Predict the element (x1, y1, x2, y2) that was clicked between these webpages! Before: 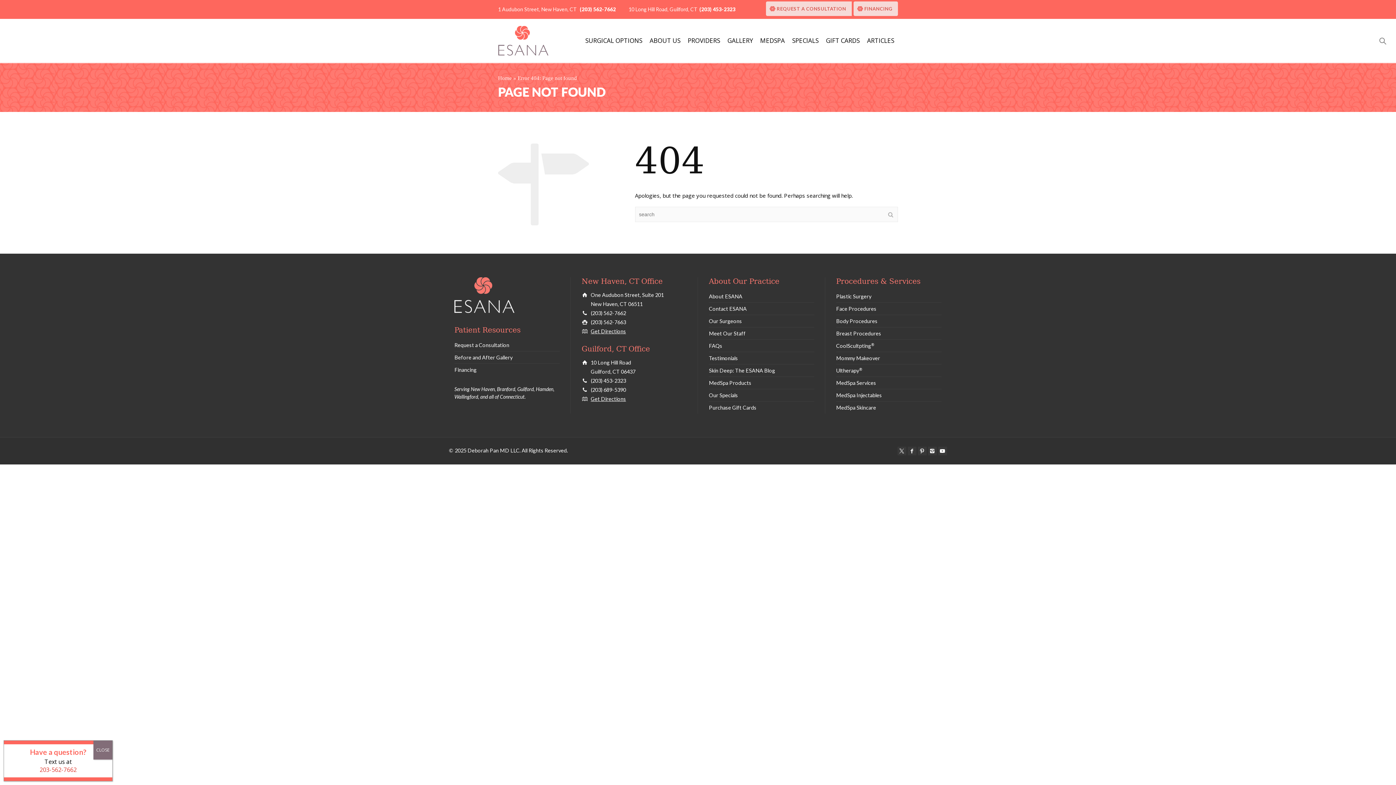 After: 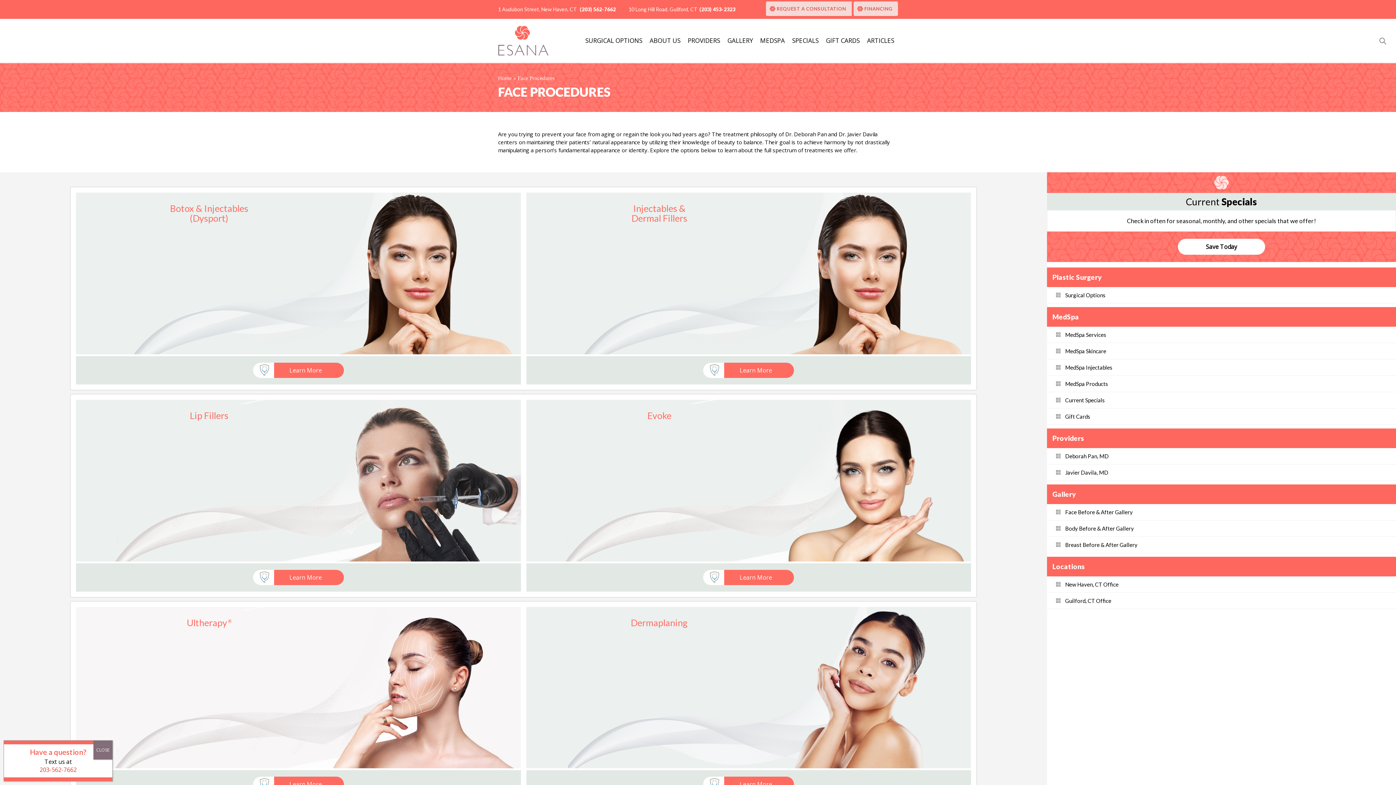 Action: label: Face Procedures bbox: (836, 305, 876, 312)